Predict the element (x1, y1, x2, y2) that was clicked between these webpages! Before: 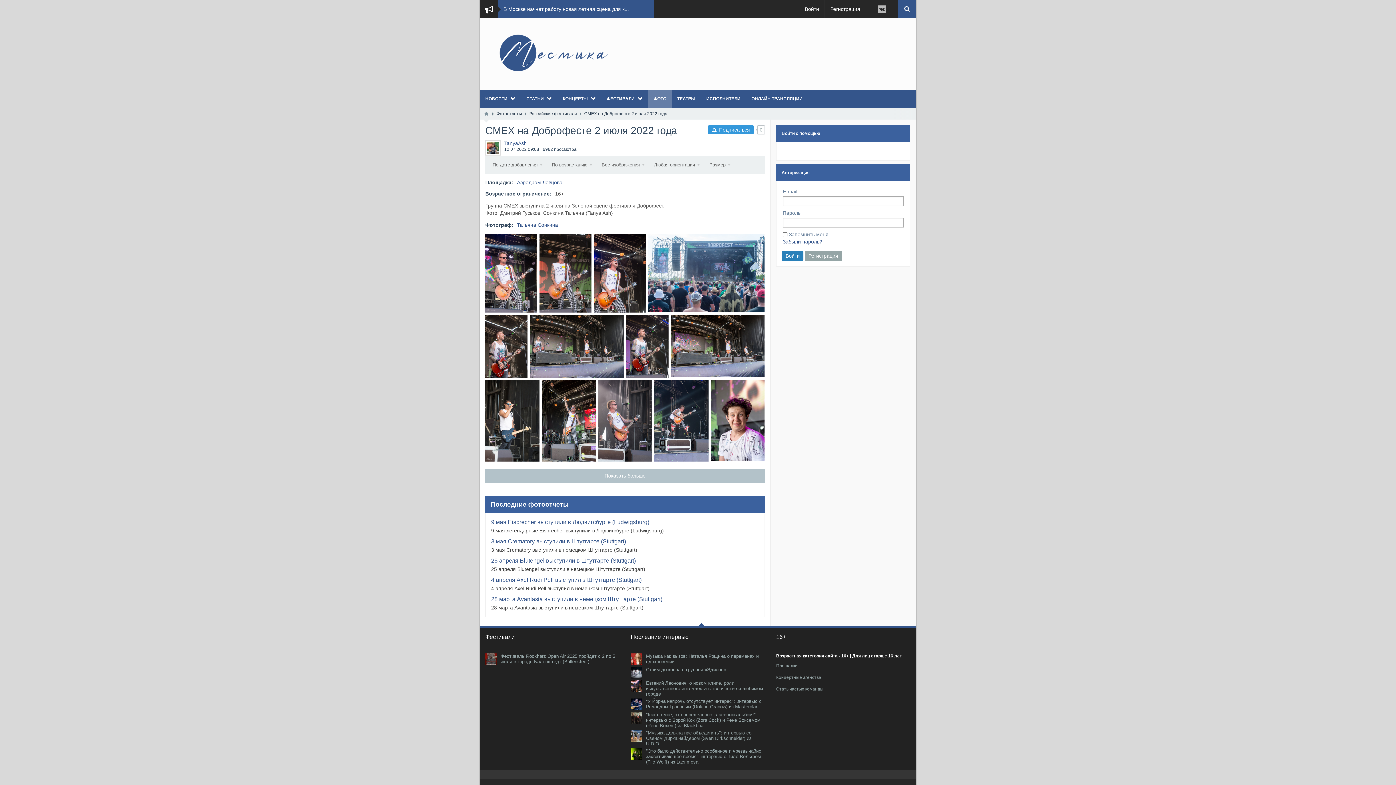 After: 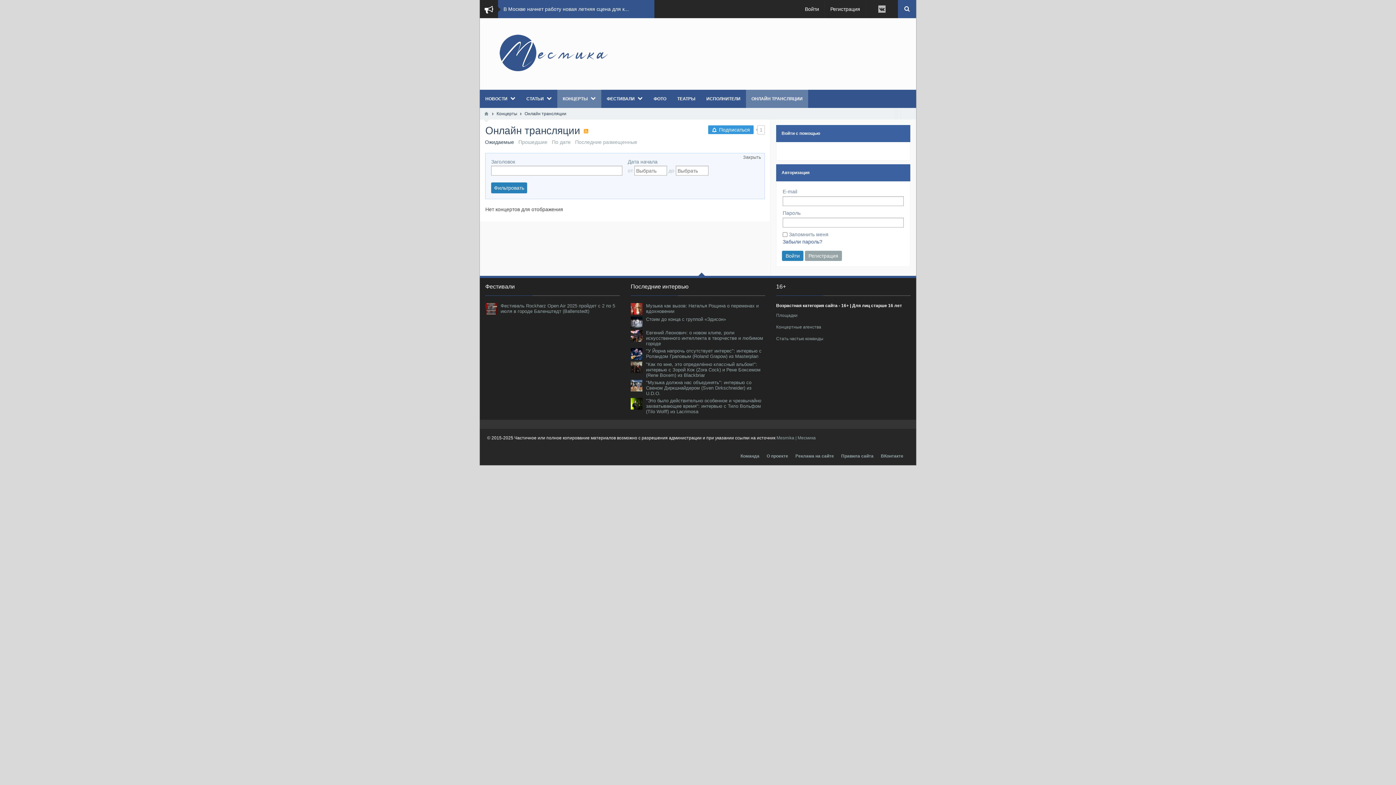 Action: label: ОНЛАЙН ТРАНСЛЯЦИИ bbox: (746, 89, 808, 108)